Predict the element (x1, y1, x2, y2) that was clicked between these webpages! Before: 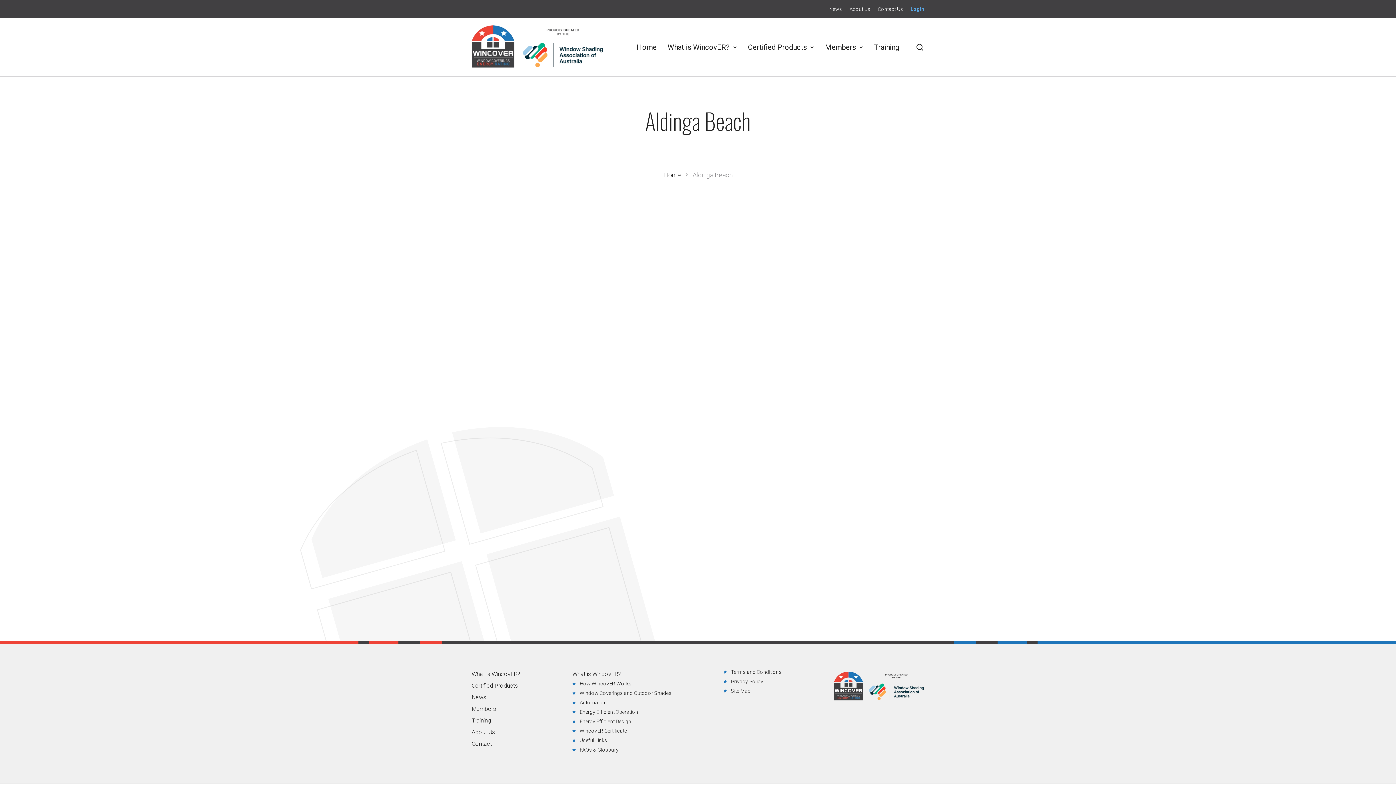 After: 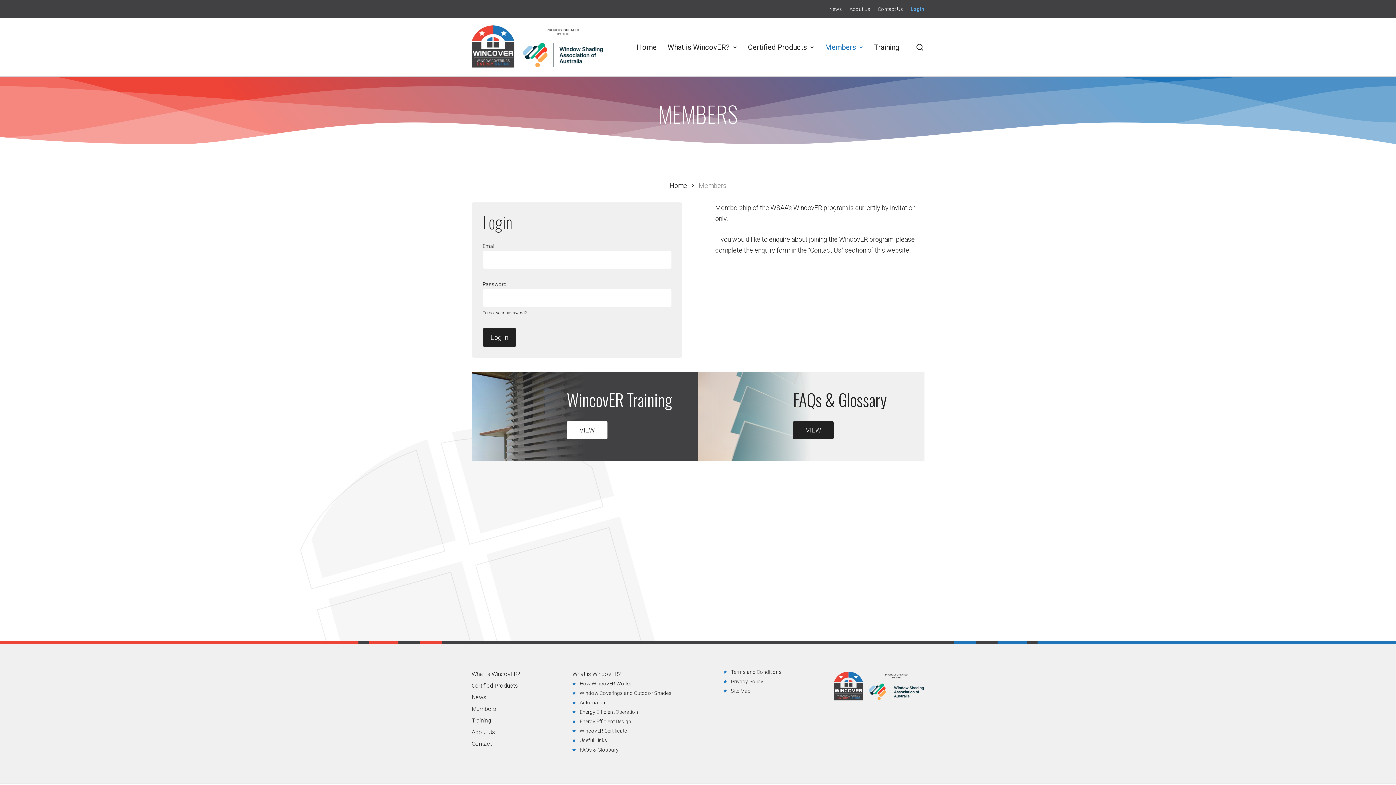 Action: label: Members bbox: (819, 43, 868, 50)